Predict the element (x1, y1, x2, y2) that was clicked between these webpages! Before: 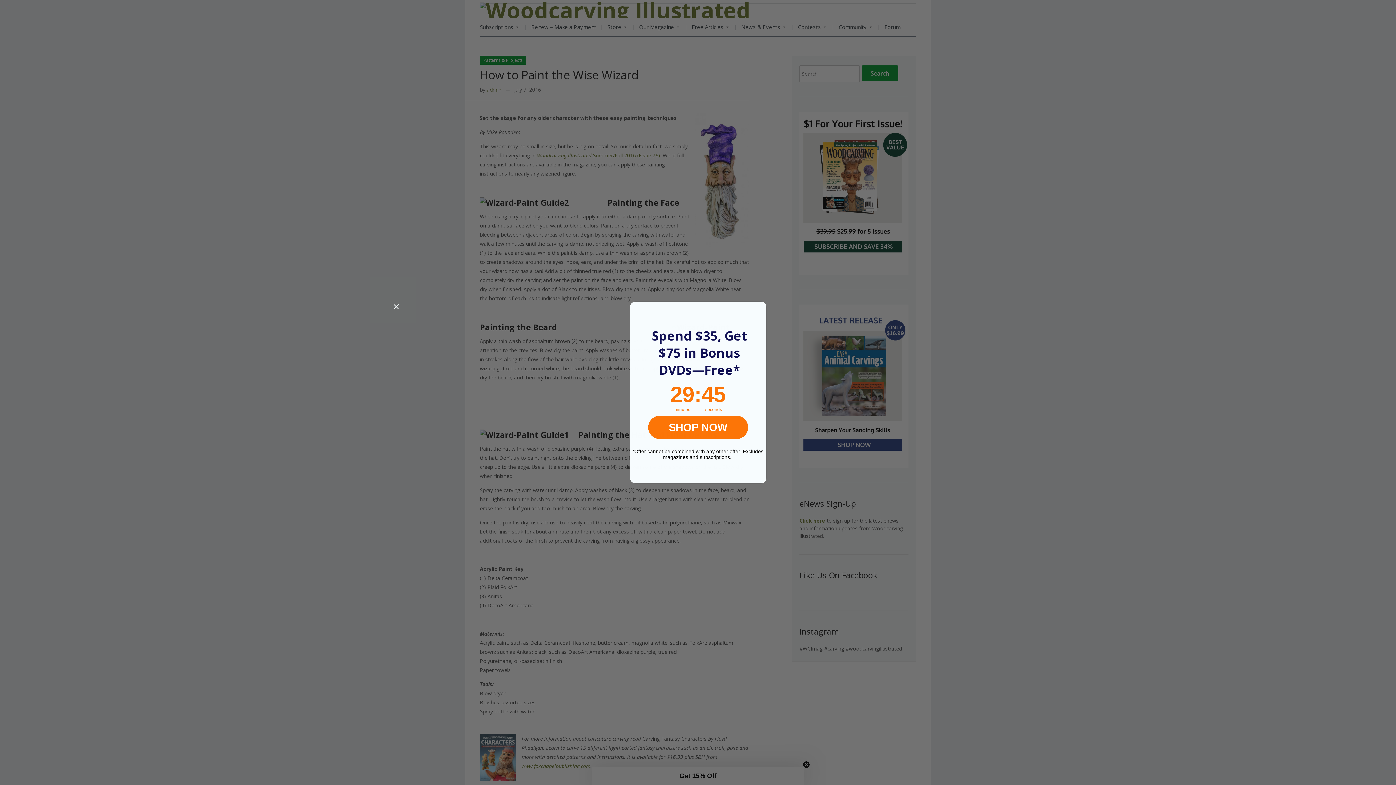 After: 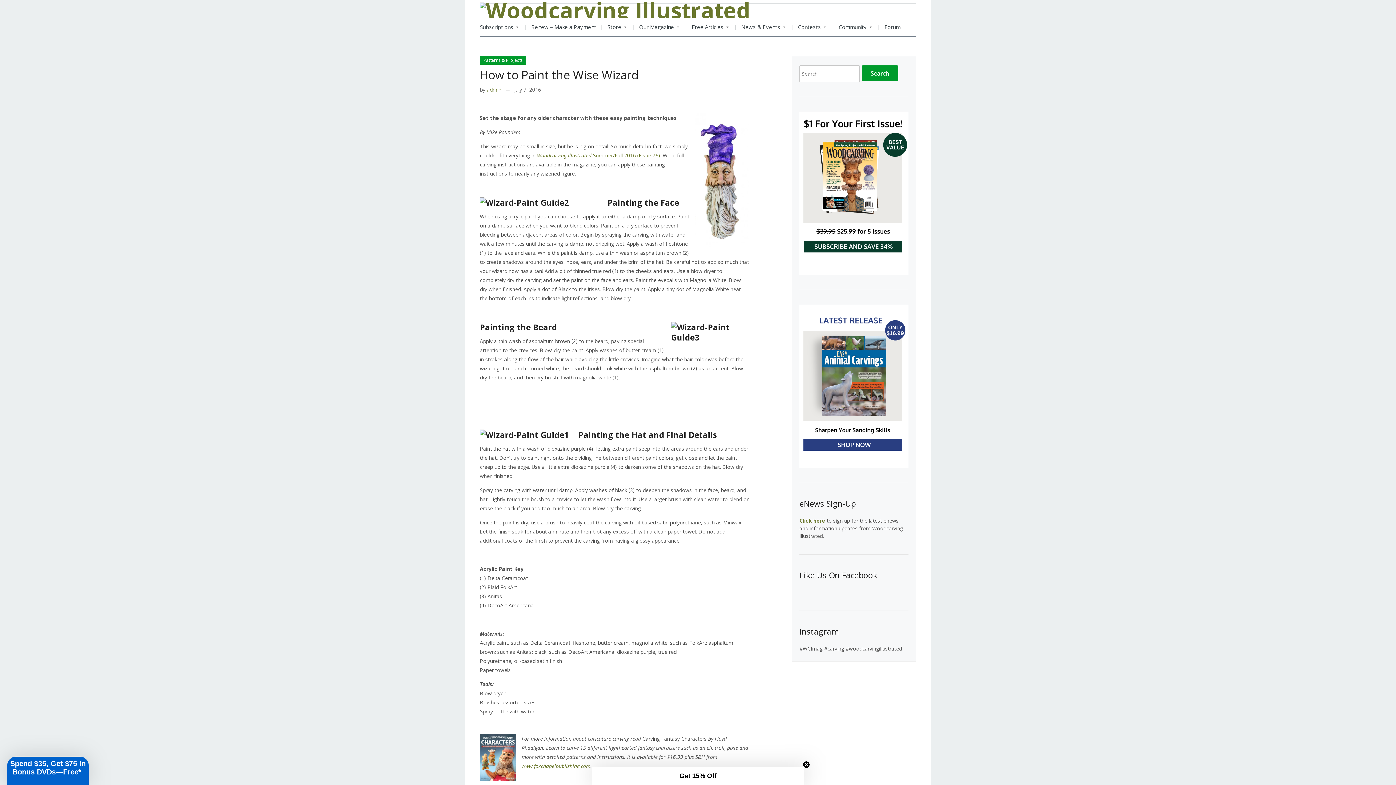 Action: bbox: (391, 301, 401, 312) label: Close dialog